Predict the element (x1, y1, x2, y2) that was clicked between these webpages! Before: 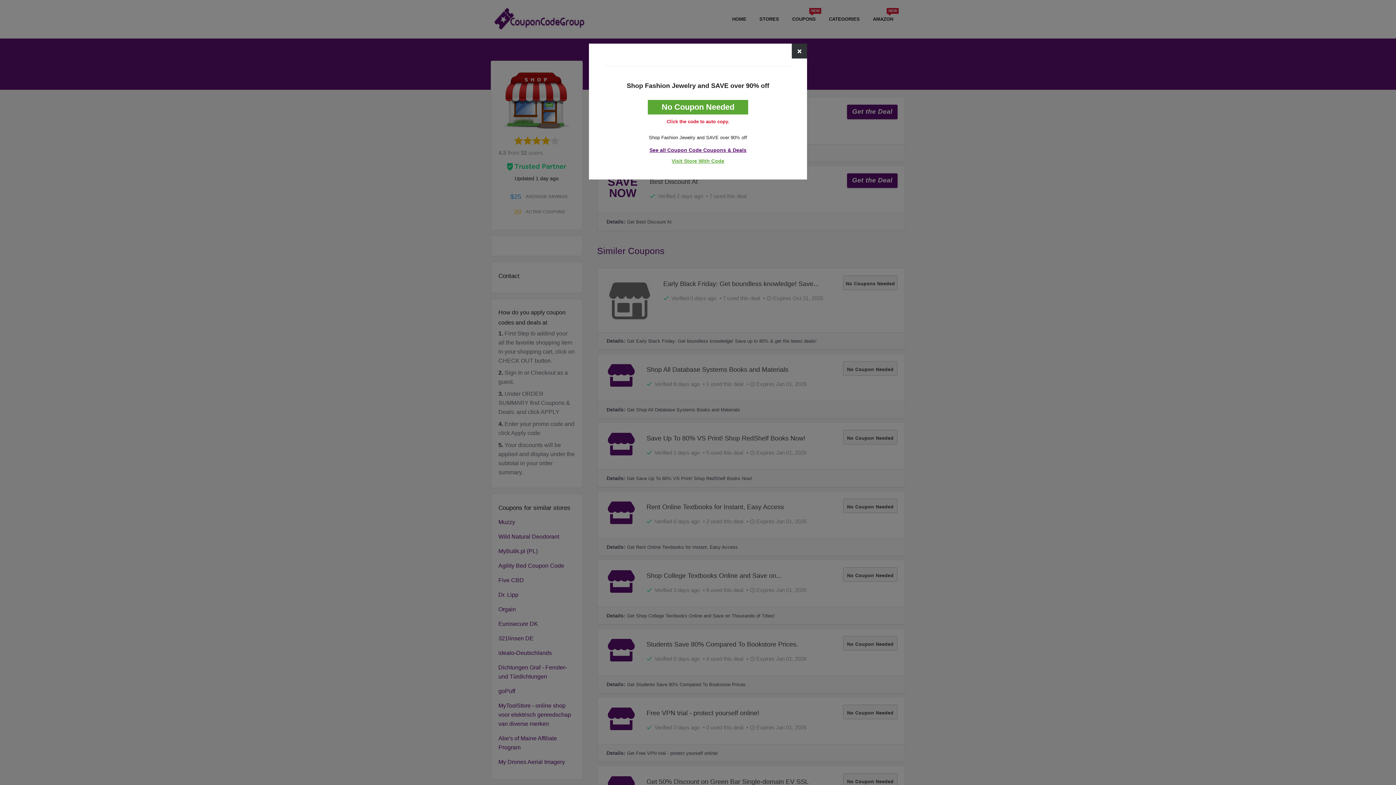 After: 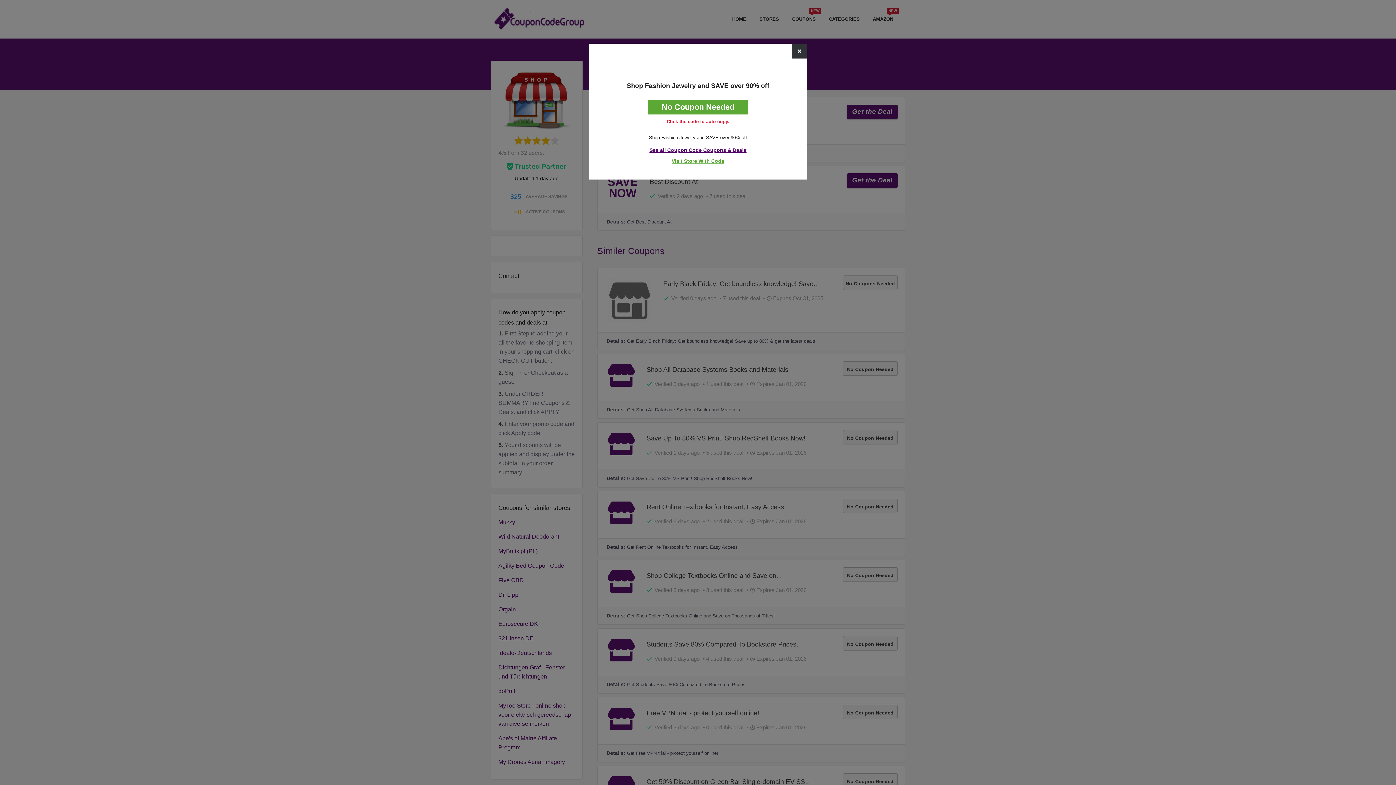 Action: bbox: (604, 157, 792, 164) label: Visit Store With Code